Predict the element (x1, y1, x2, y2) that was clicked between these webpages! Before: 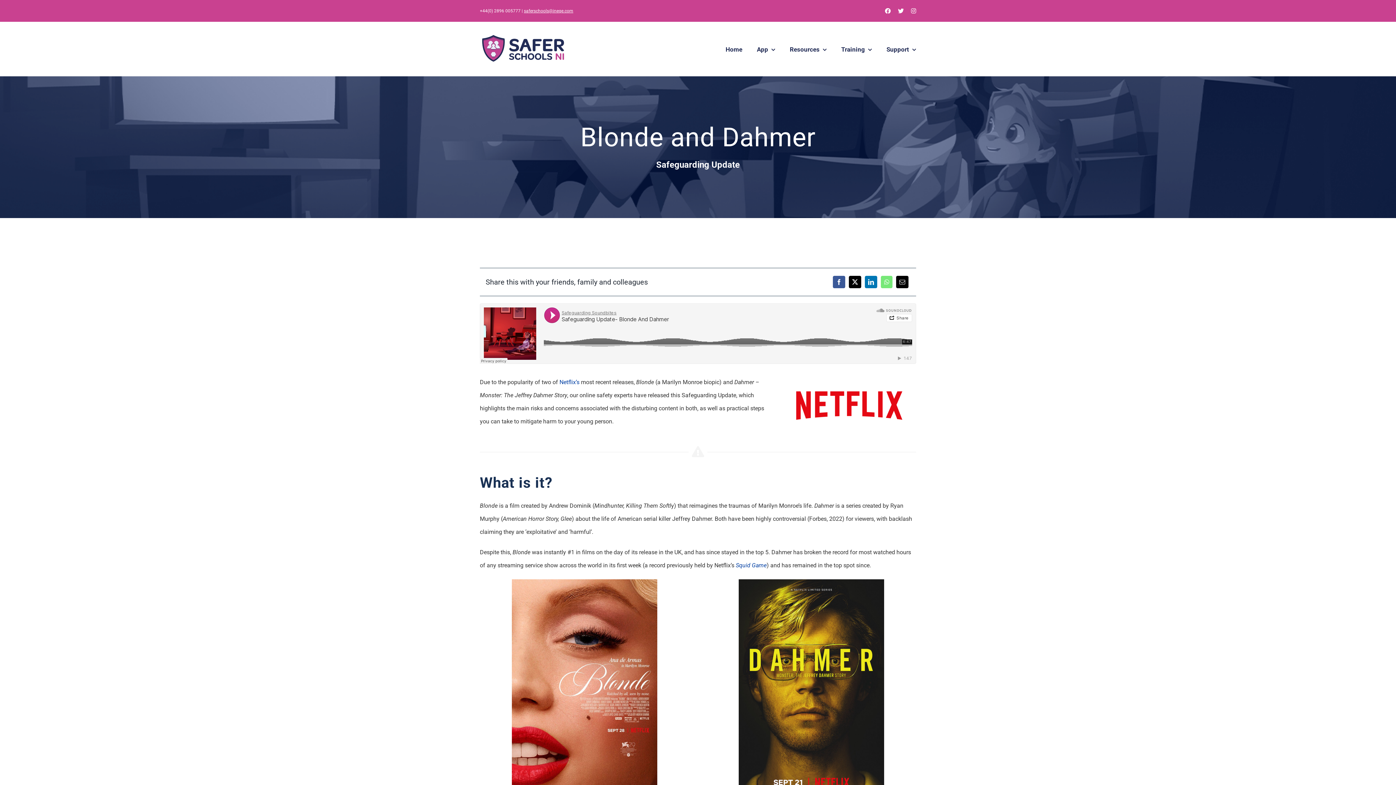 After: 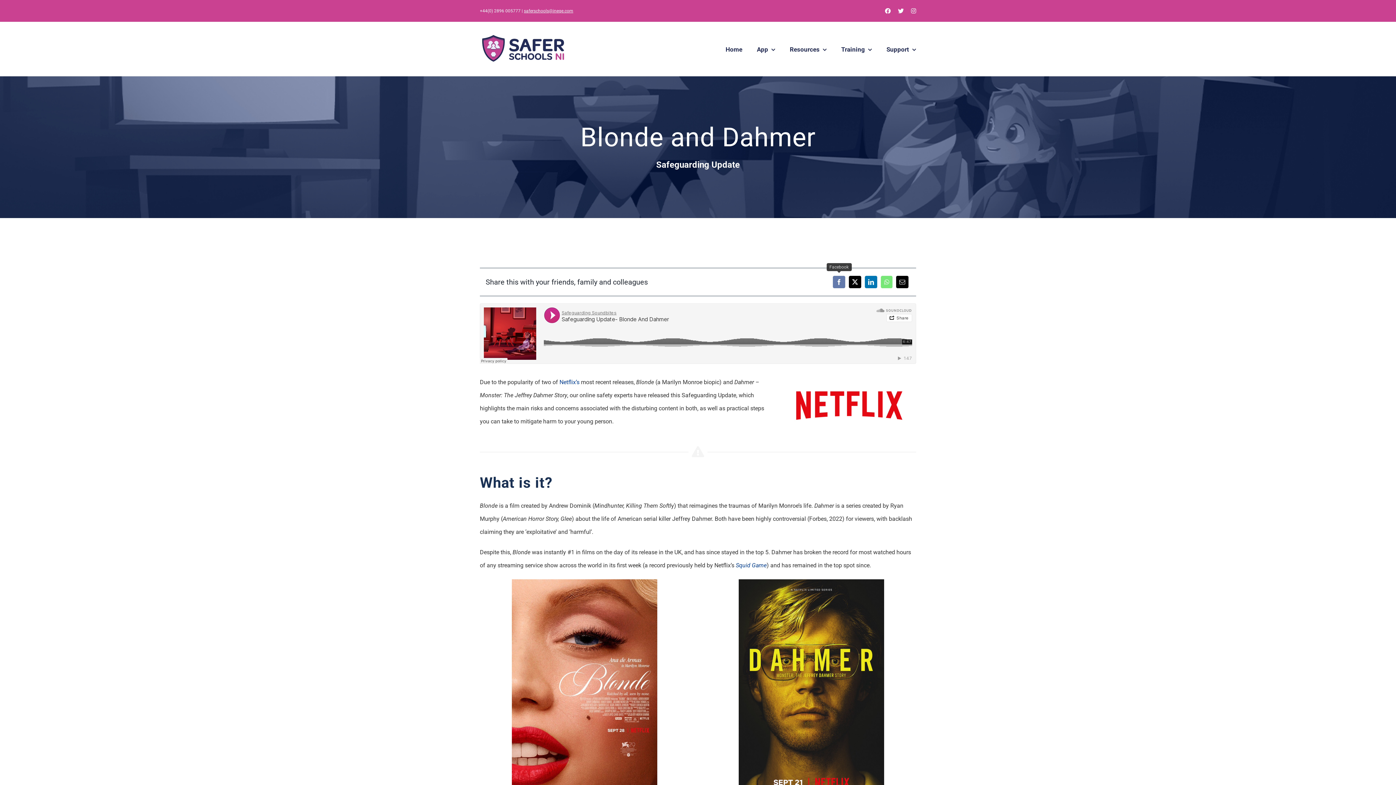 Action: bbox: (831, 274, 847, 290) label: Facebook